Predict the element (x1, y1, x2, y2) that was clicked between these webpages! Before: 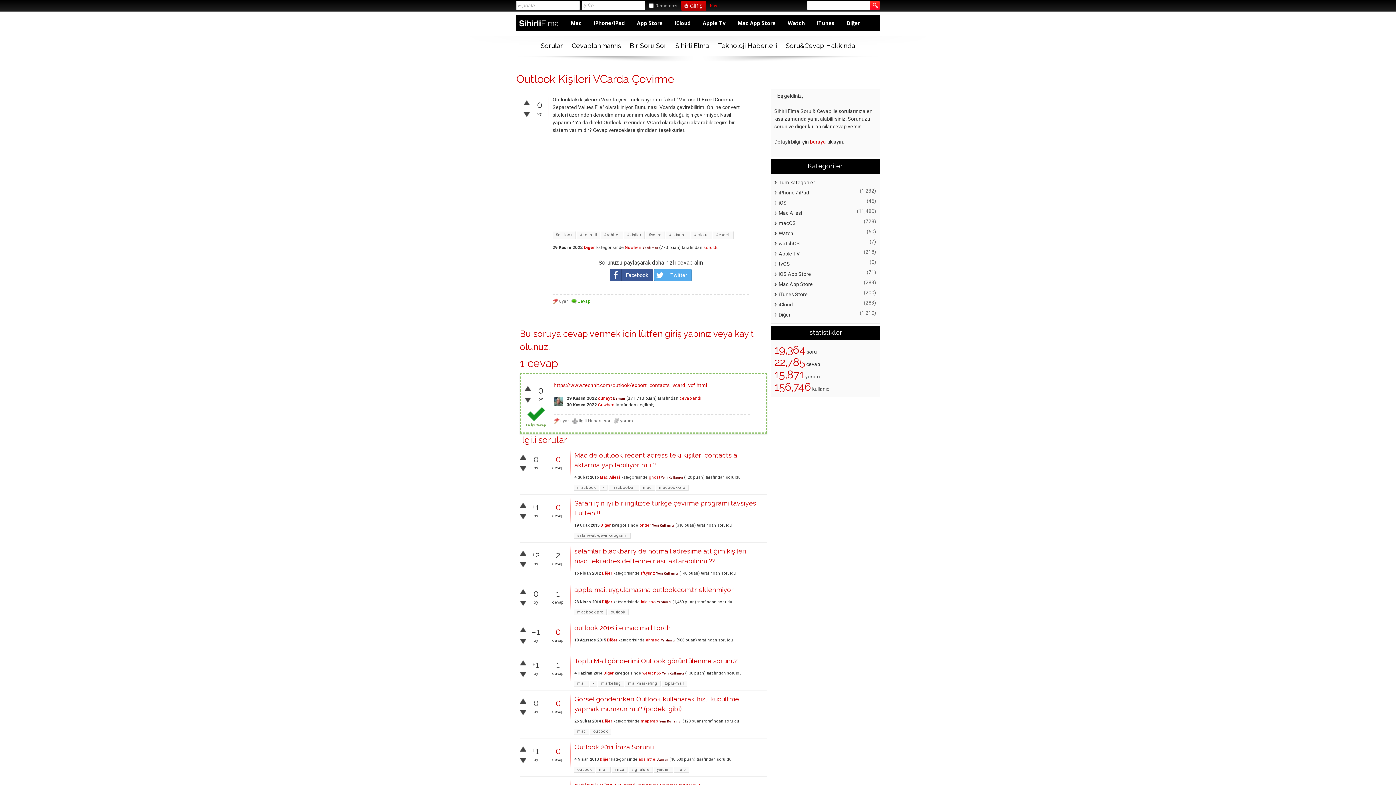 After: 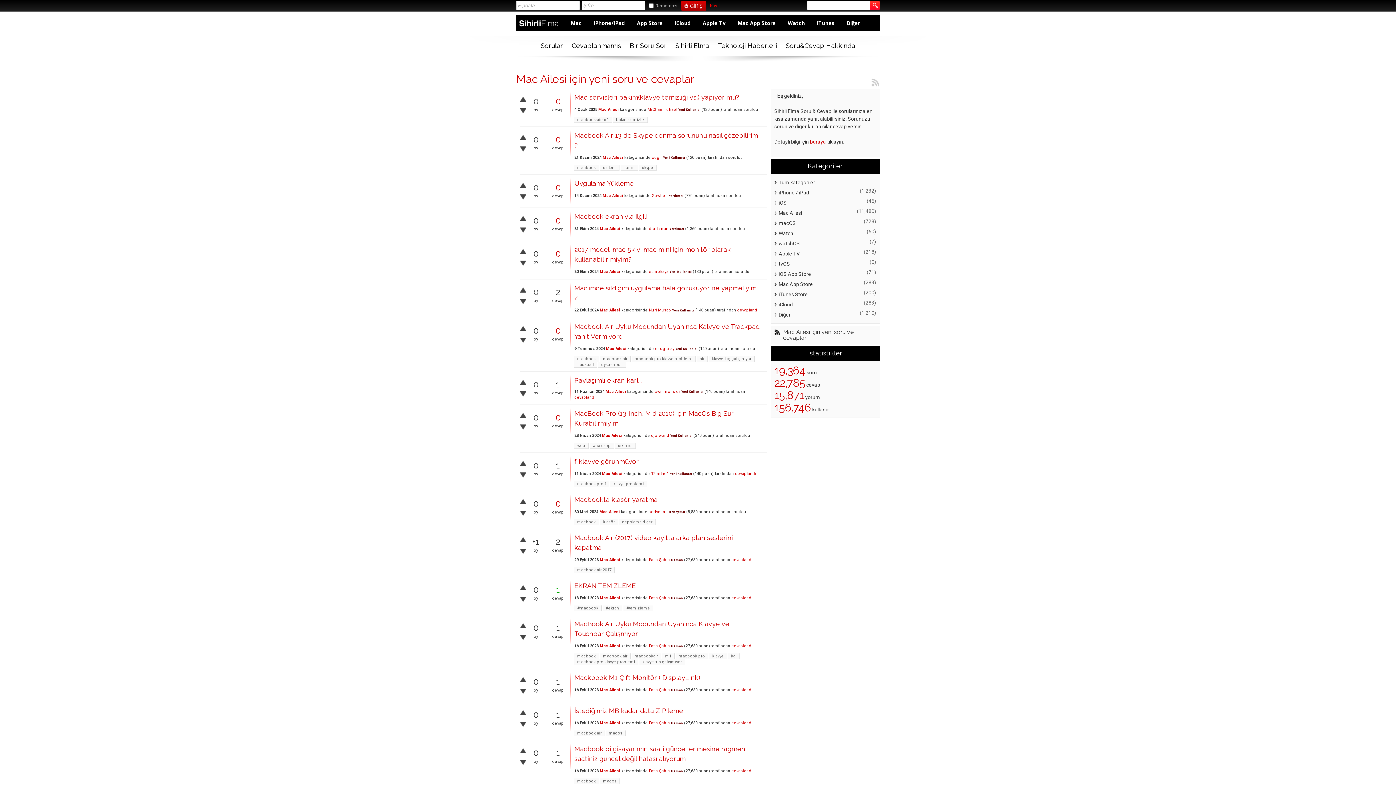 Action: bbox: (778, 208, 802, 218) label: Mac Ailesi